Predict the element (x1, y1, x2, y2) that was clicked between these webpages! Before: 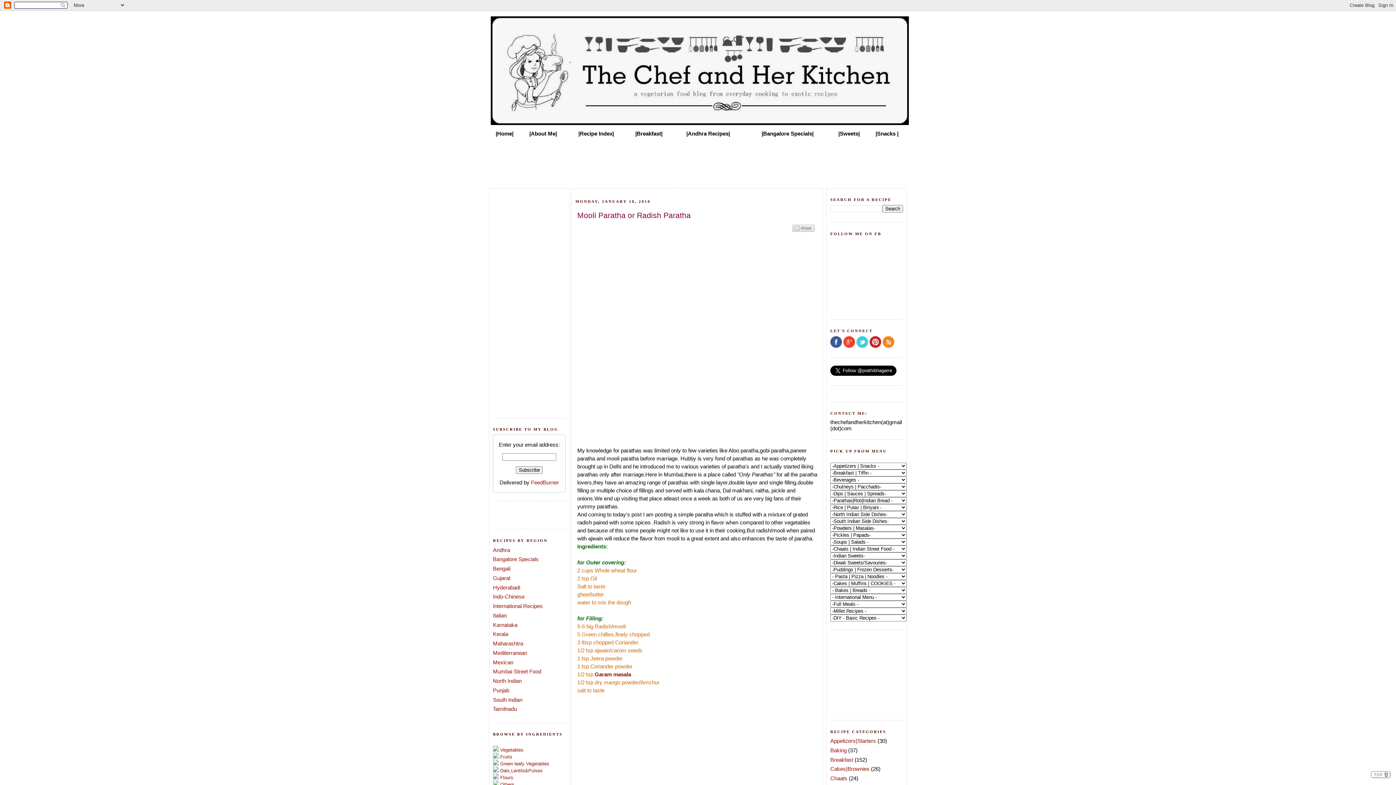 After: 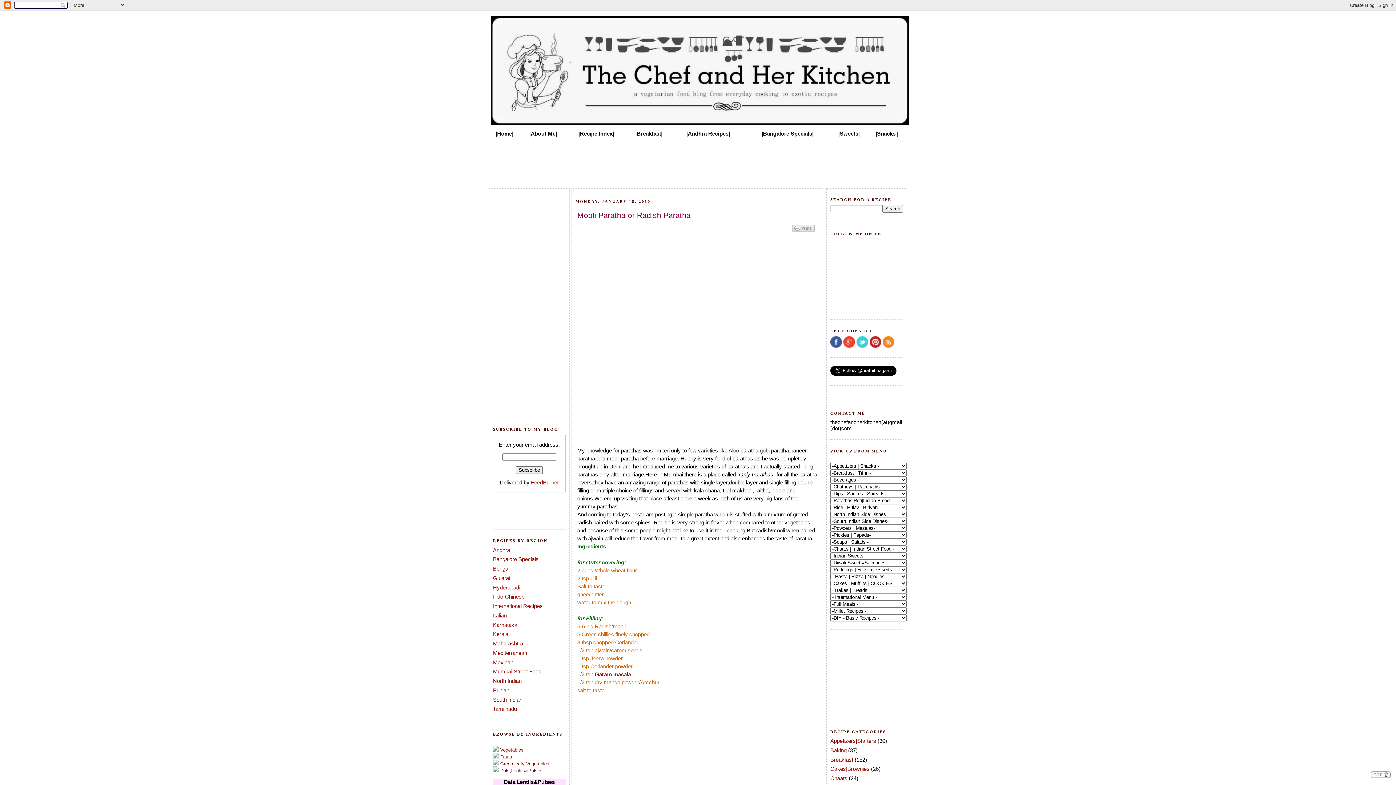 Action: bbox: (493, 767, 542, 773) label:  Dals,Lentils&Pulses